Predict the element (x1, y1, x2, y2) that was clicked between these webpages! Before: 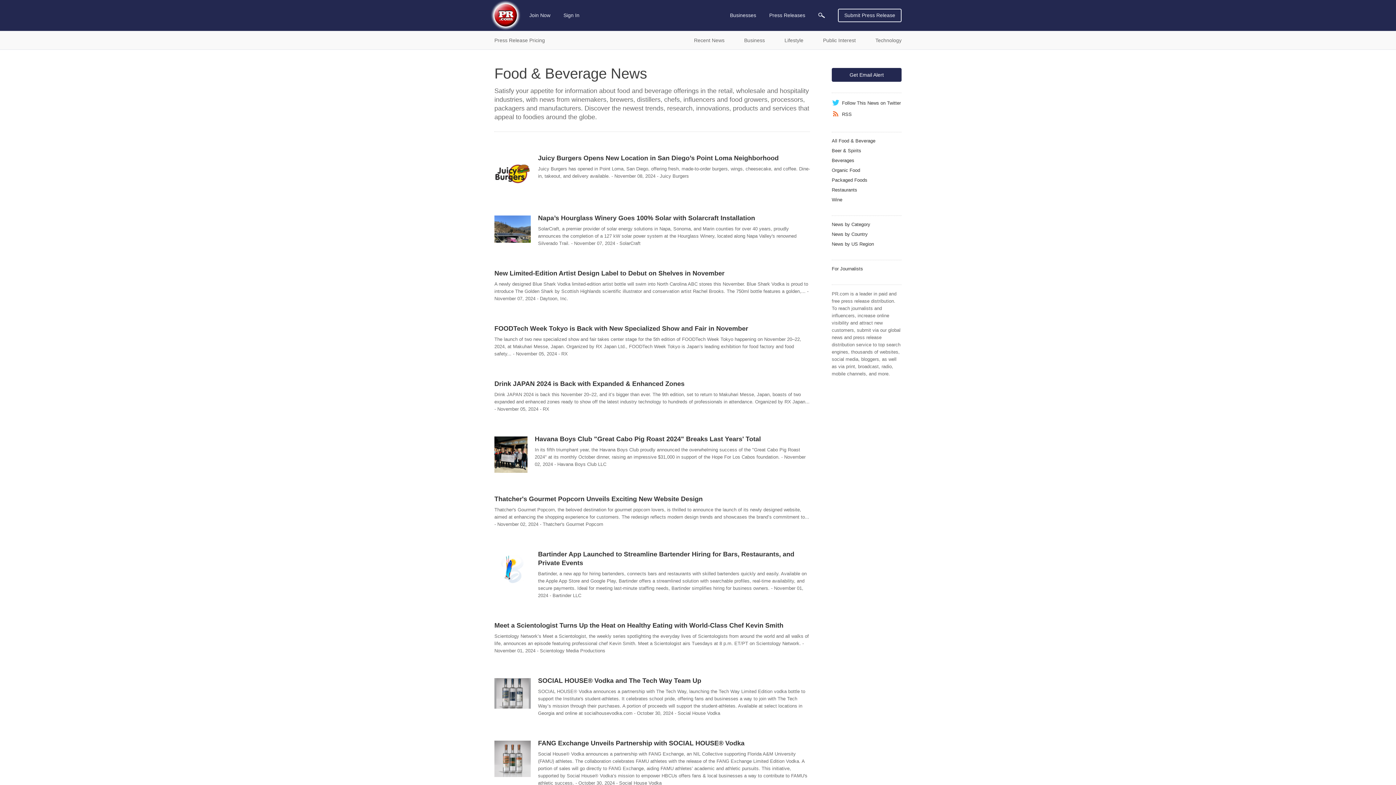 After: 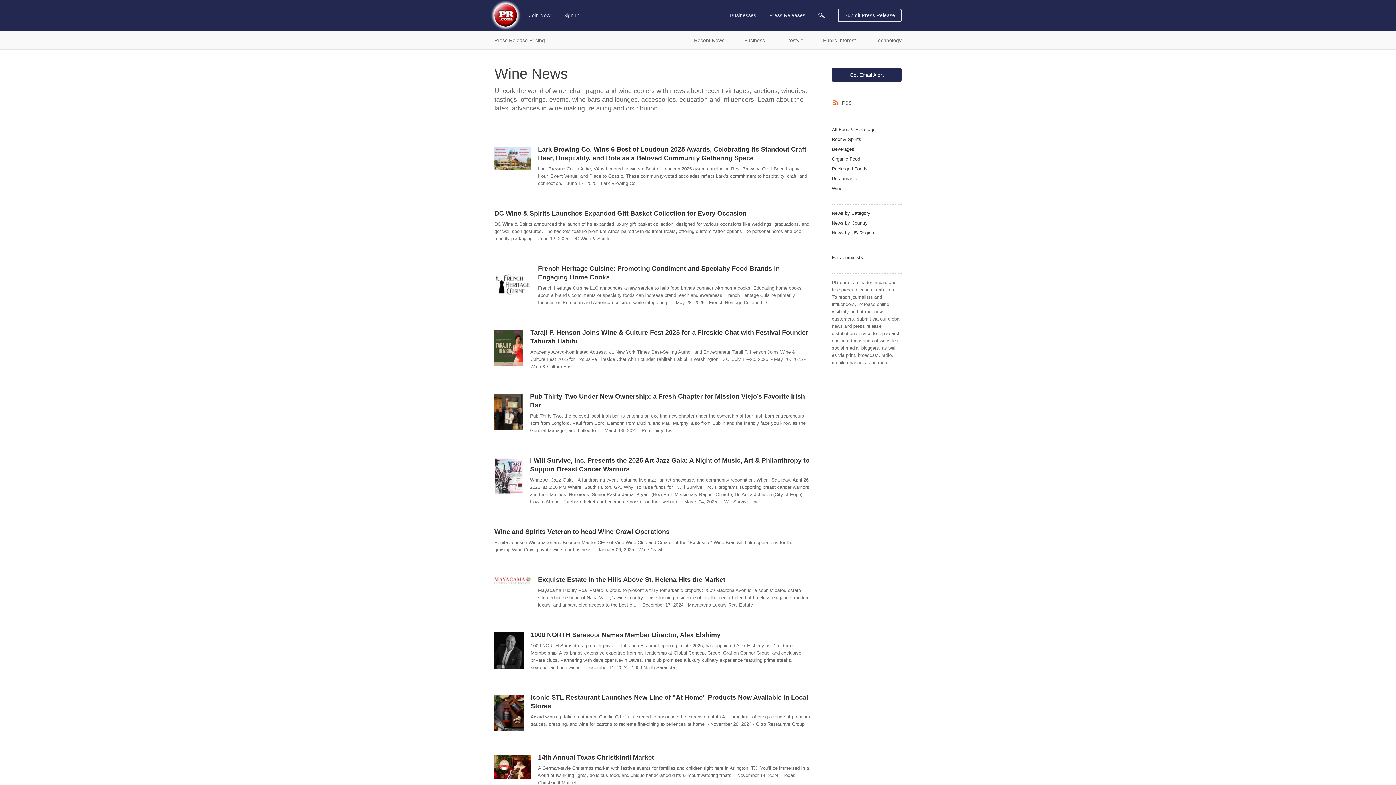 Action: bbox: (832, 194, 901, 204) label: Wine